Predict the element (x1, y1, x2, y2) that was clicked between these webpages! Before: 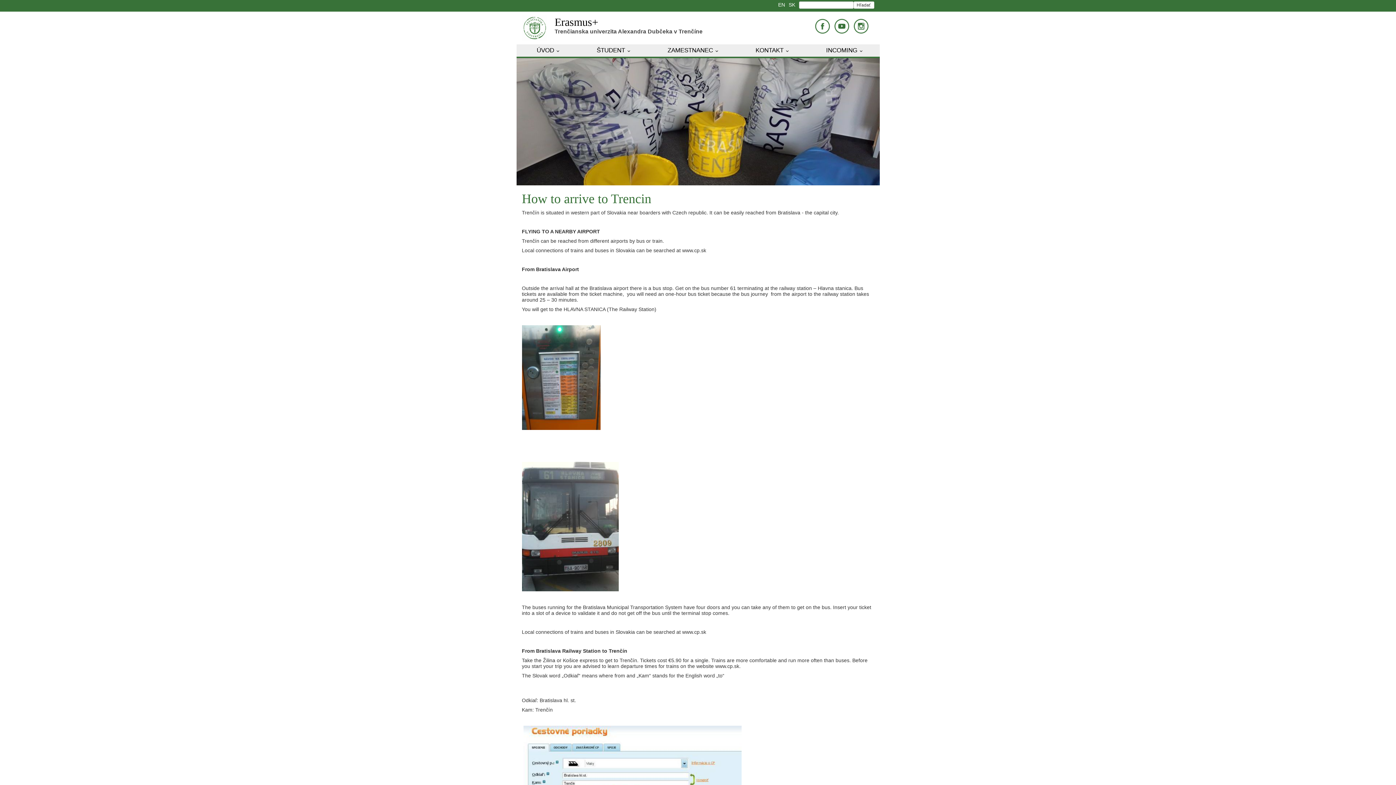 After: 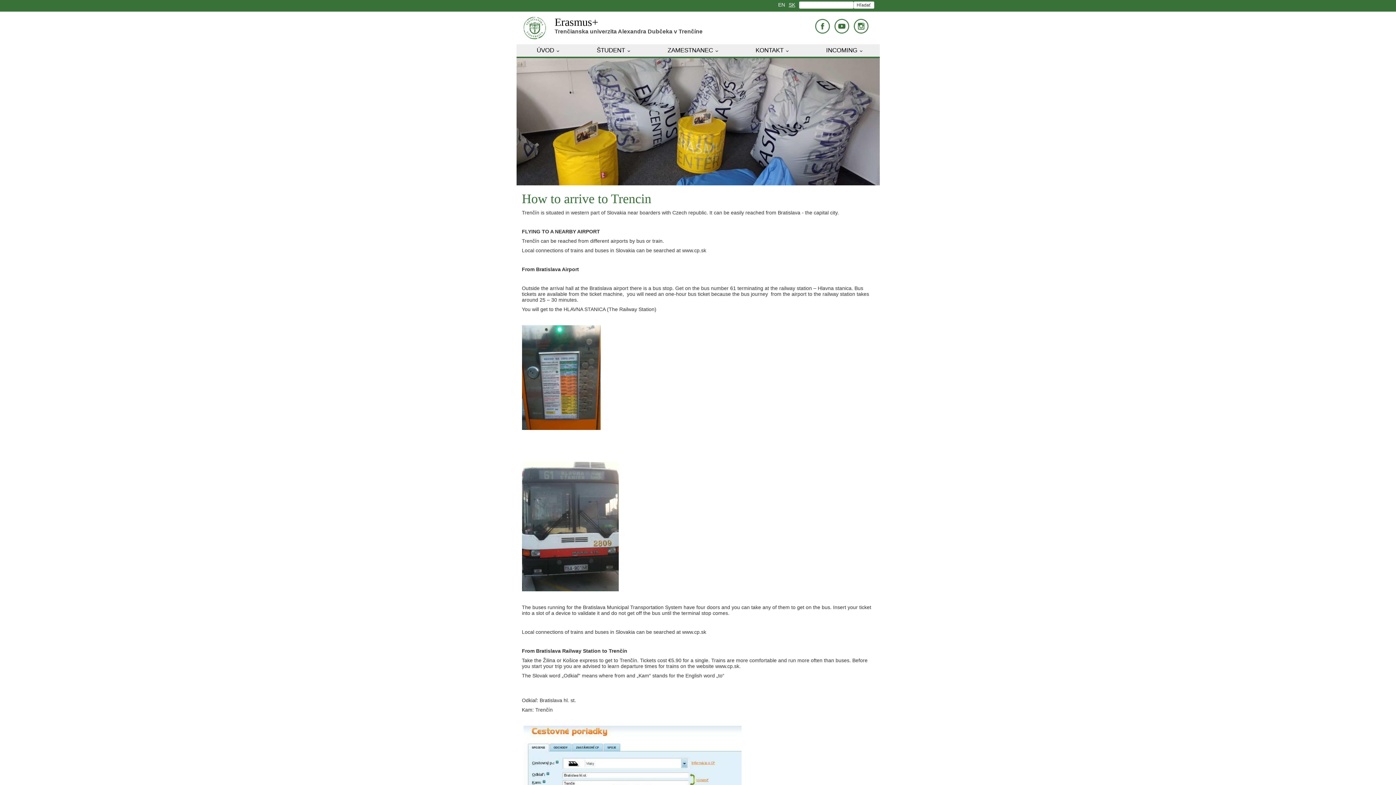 Action: label: SK bbox: (787, 1, 797, 7)